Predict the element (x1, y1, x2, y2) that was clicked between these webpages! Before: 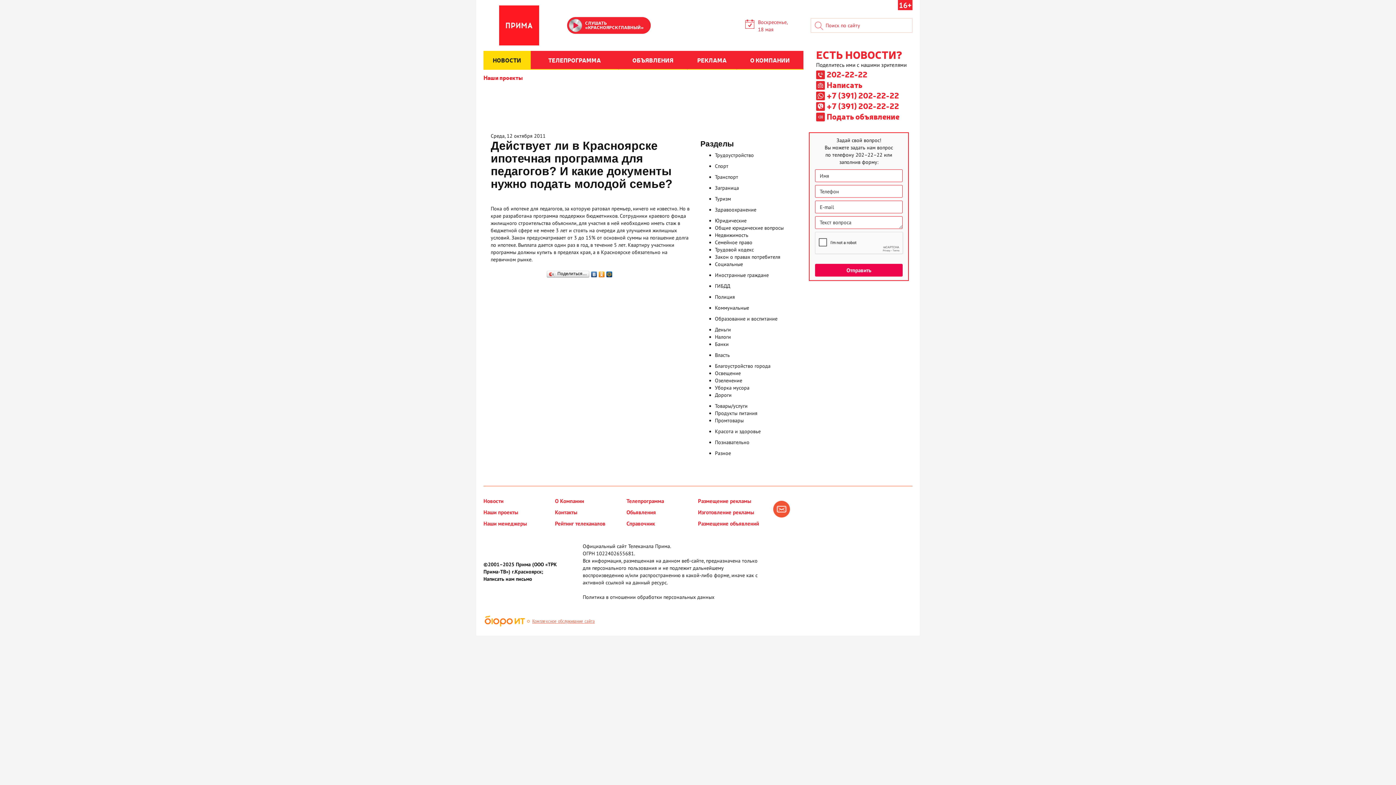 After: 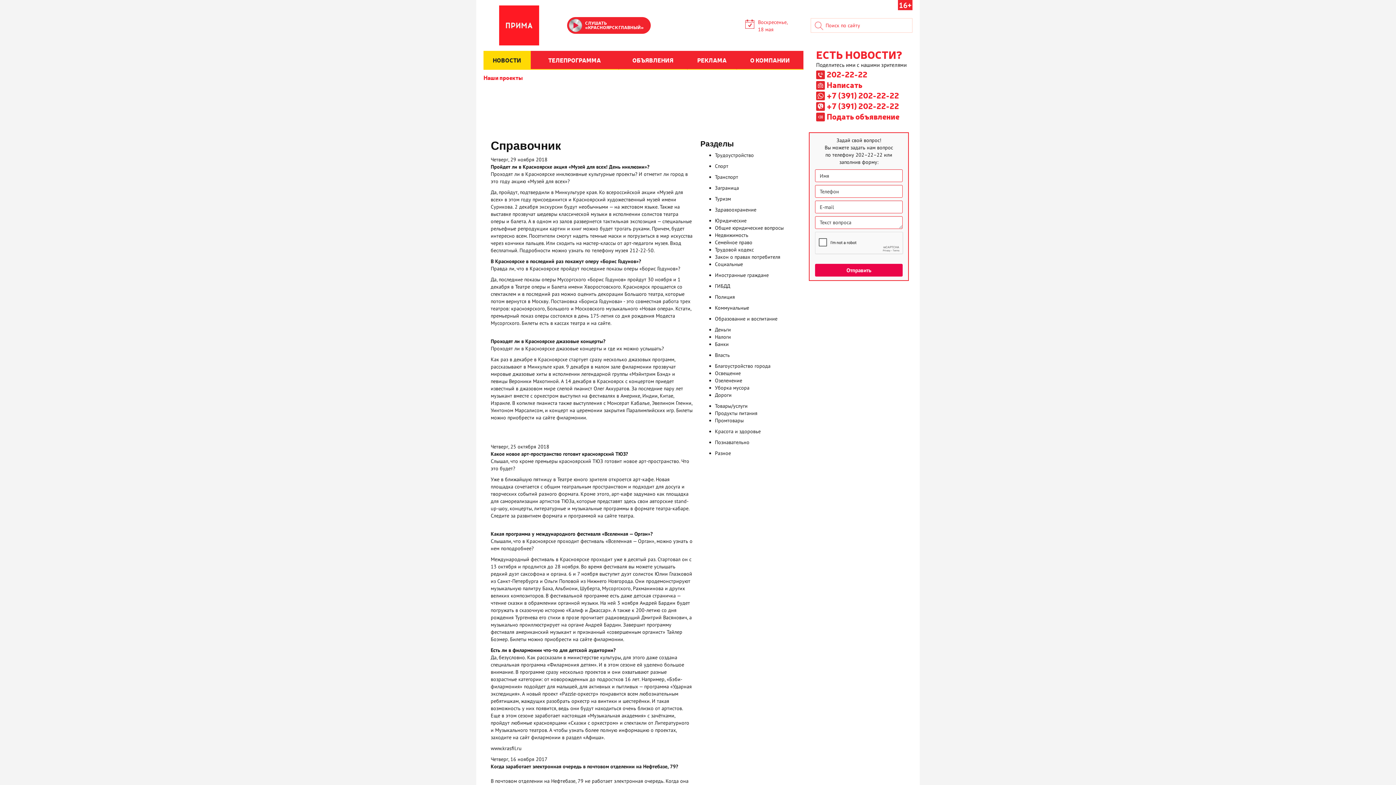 Action: label: Разное bbox: (715, 450, 731, 456)